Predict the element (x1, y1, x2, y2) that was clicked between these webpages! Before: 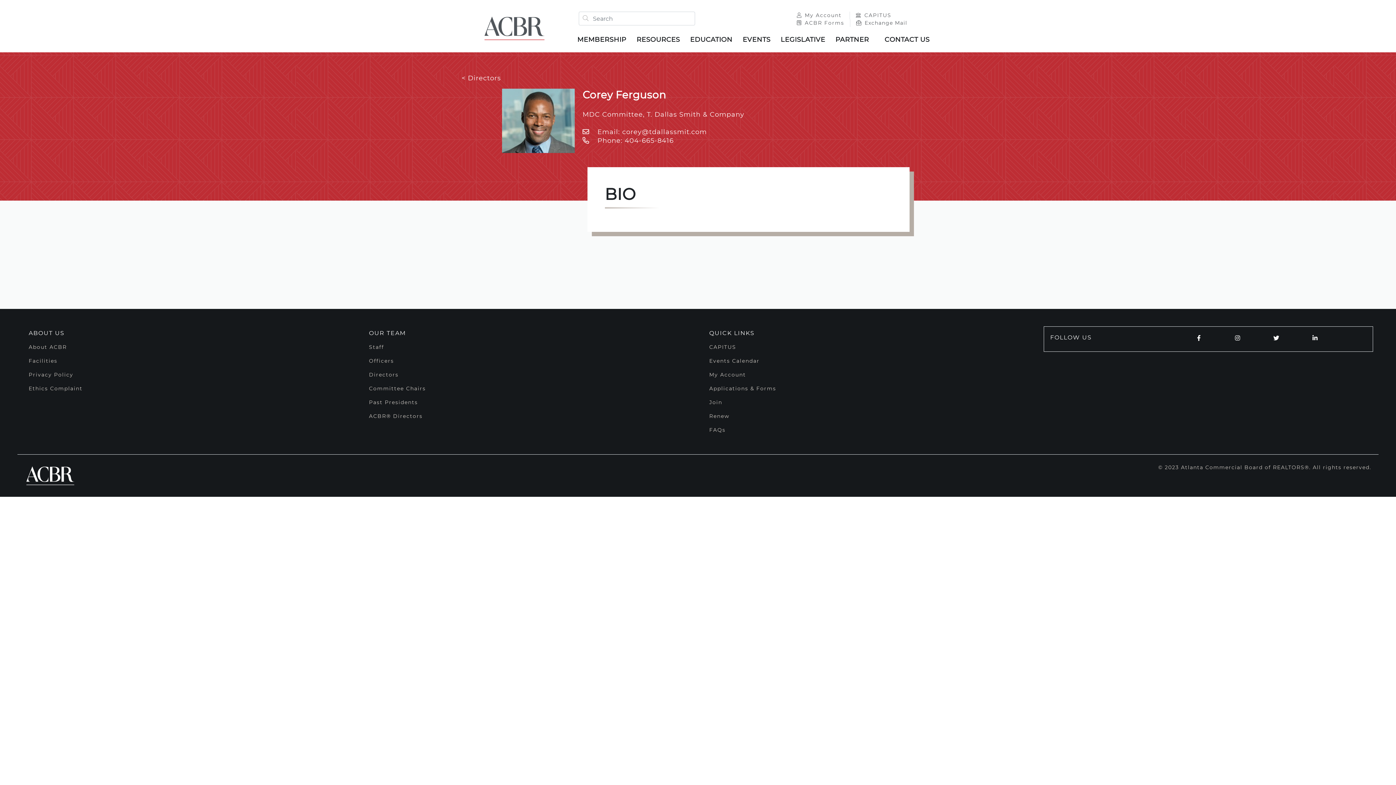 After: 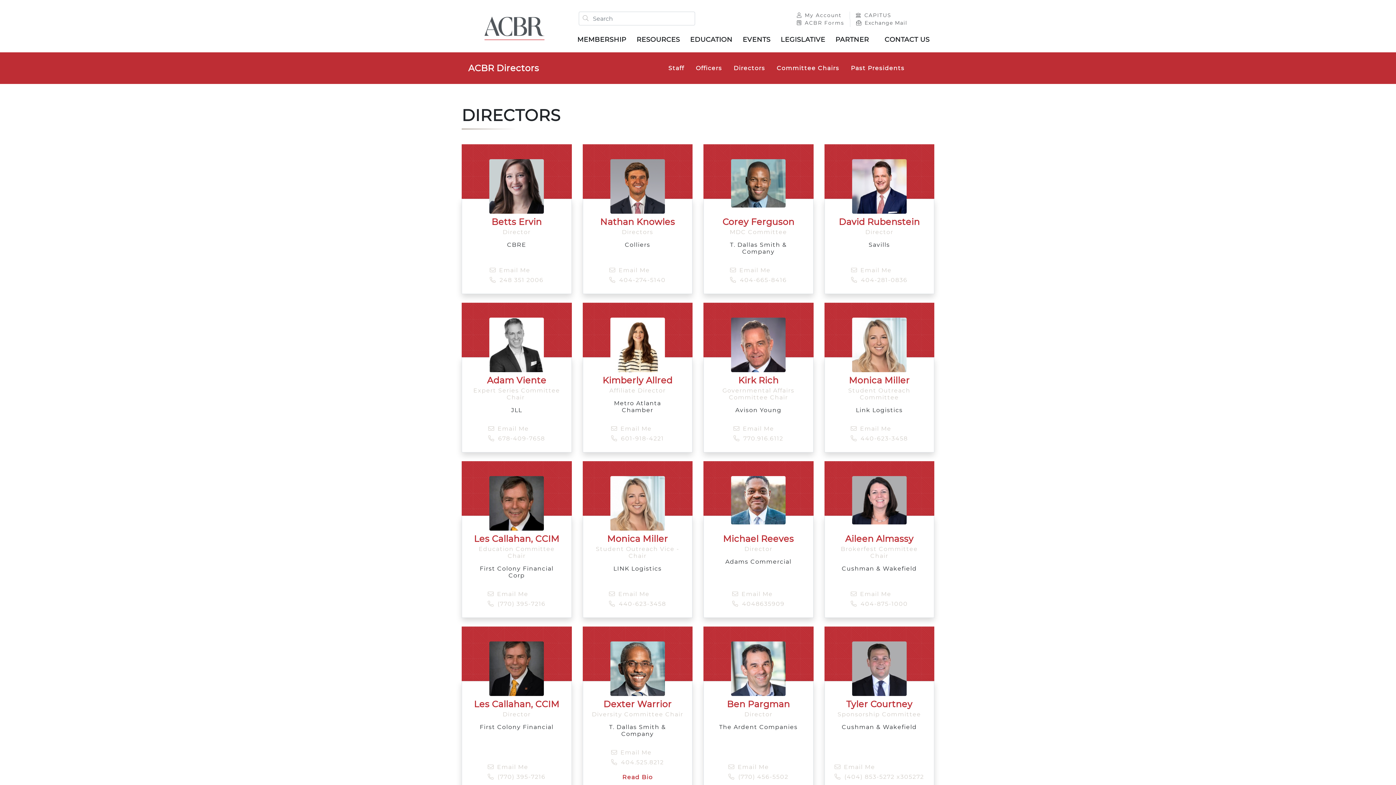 Action: label: Directors bbox: (363, 368, 692, 381)